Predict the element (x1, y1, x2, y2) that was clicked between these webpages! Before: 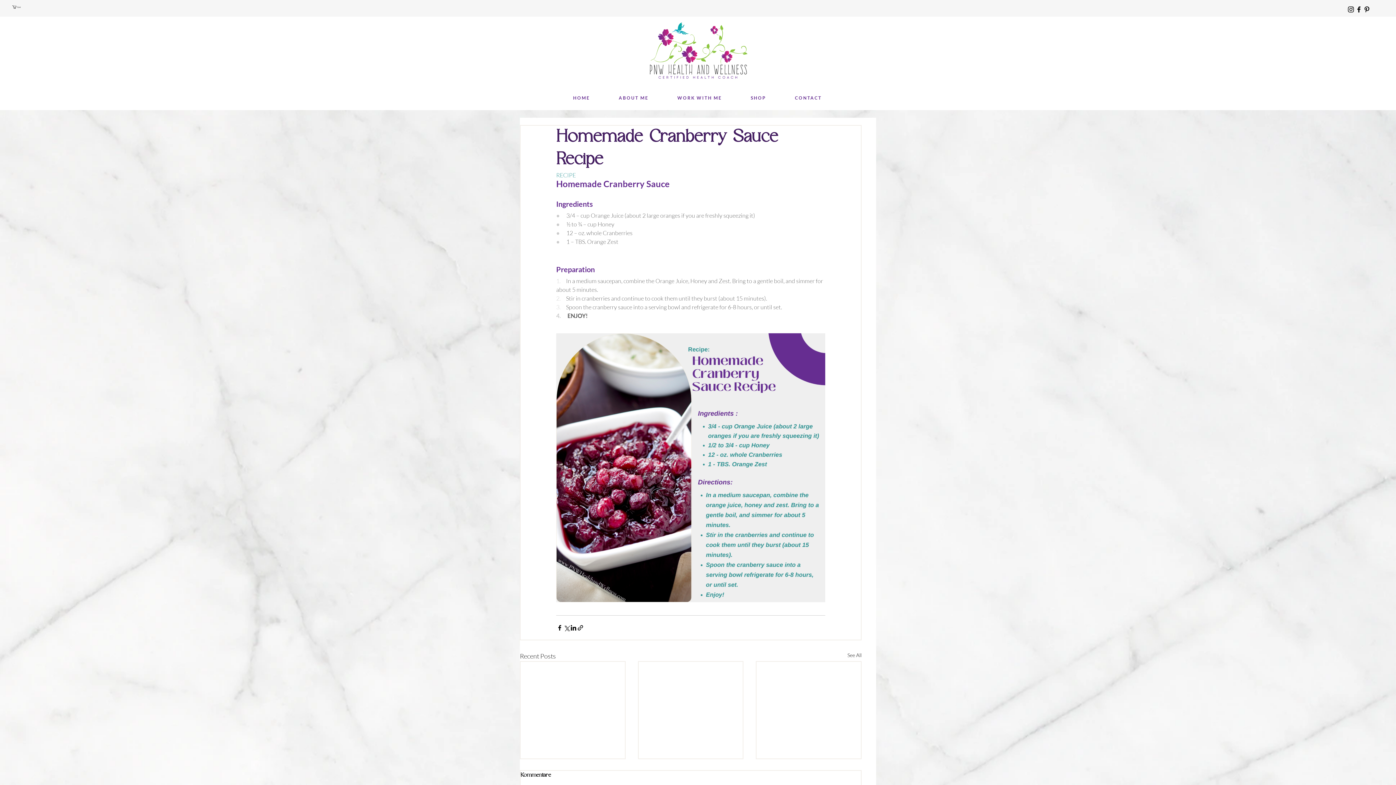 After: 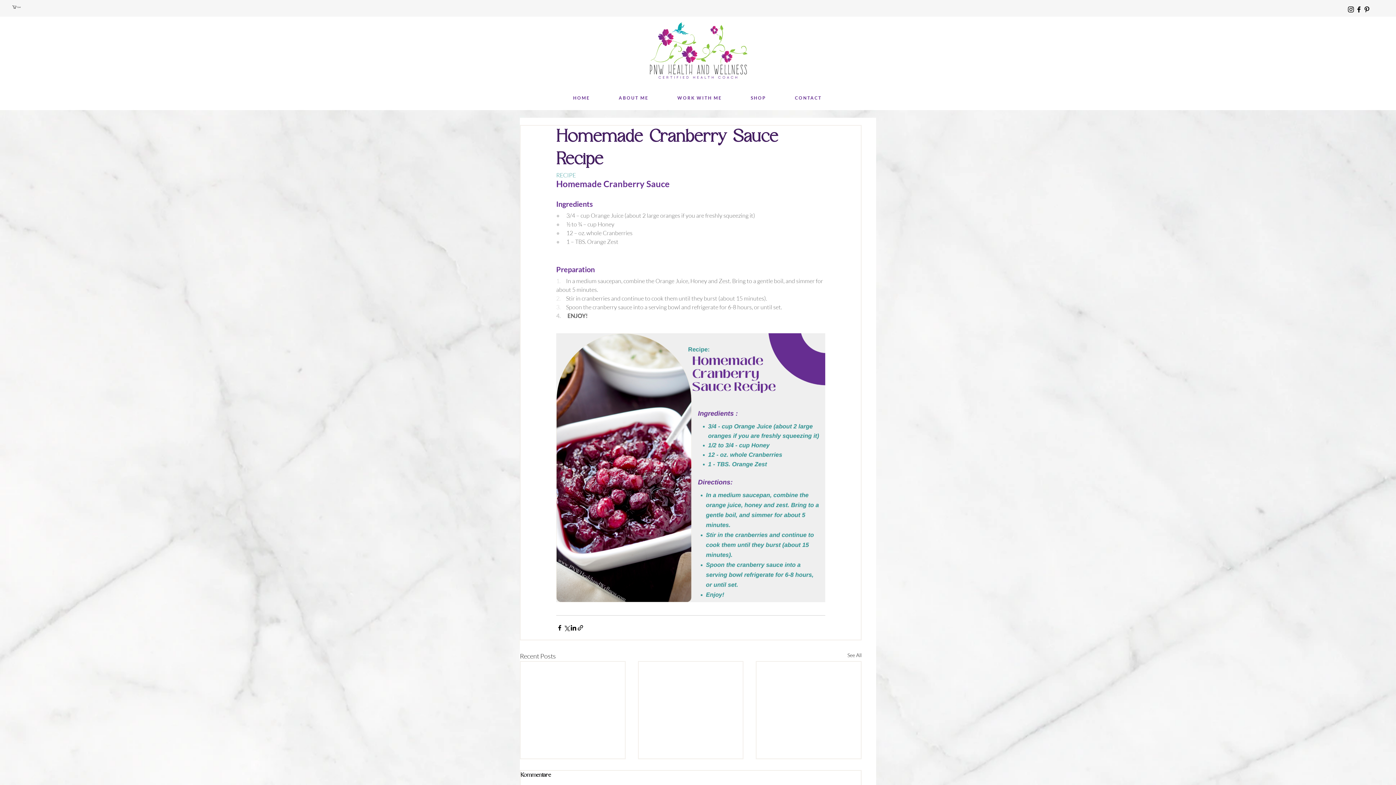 Action: bbox: (1347, 5, 1355, 13) label: Instagram